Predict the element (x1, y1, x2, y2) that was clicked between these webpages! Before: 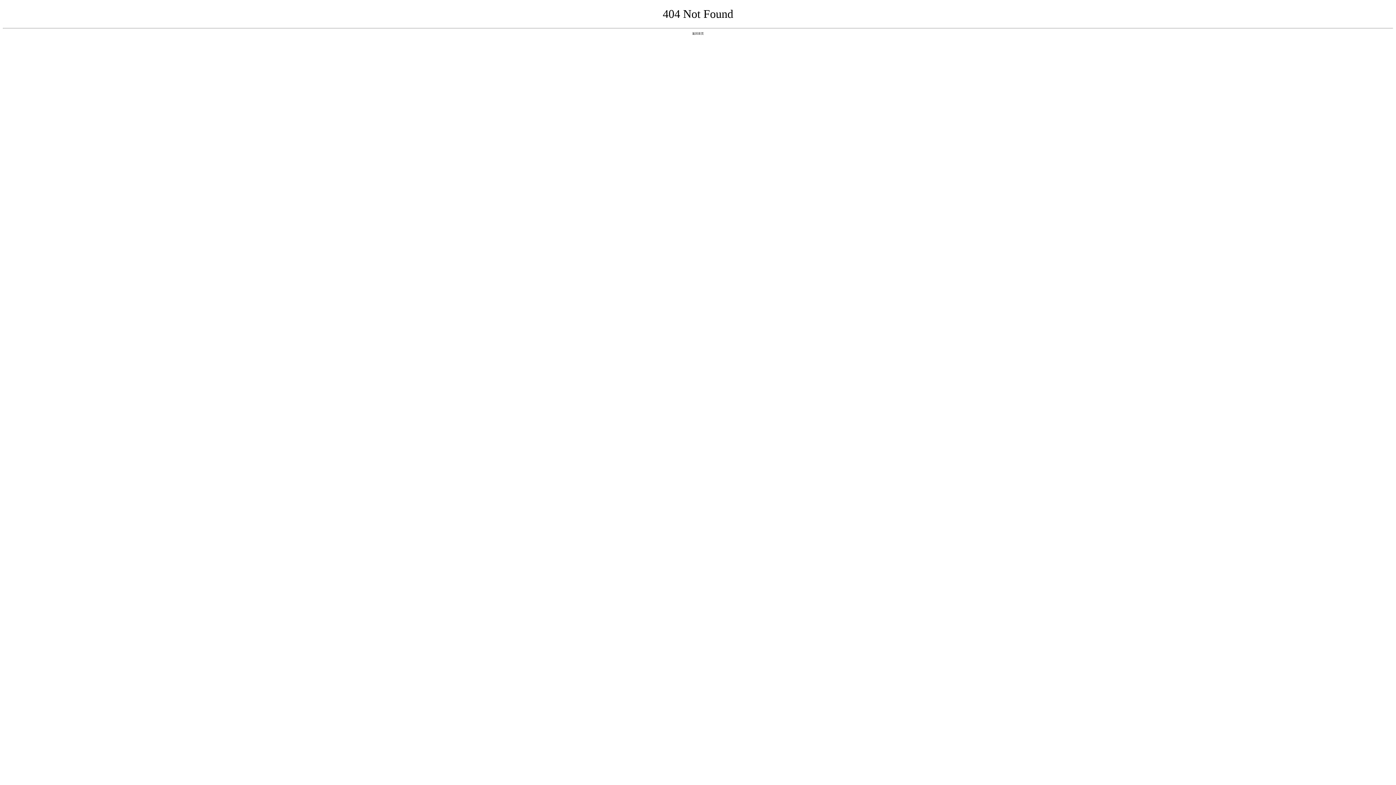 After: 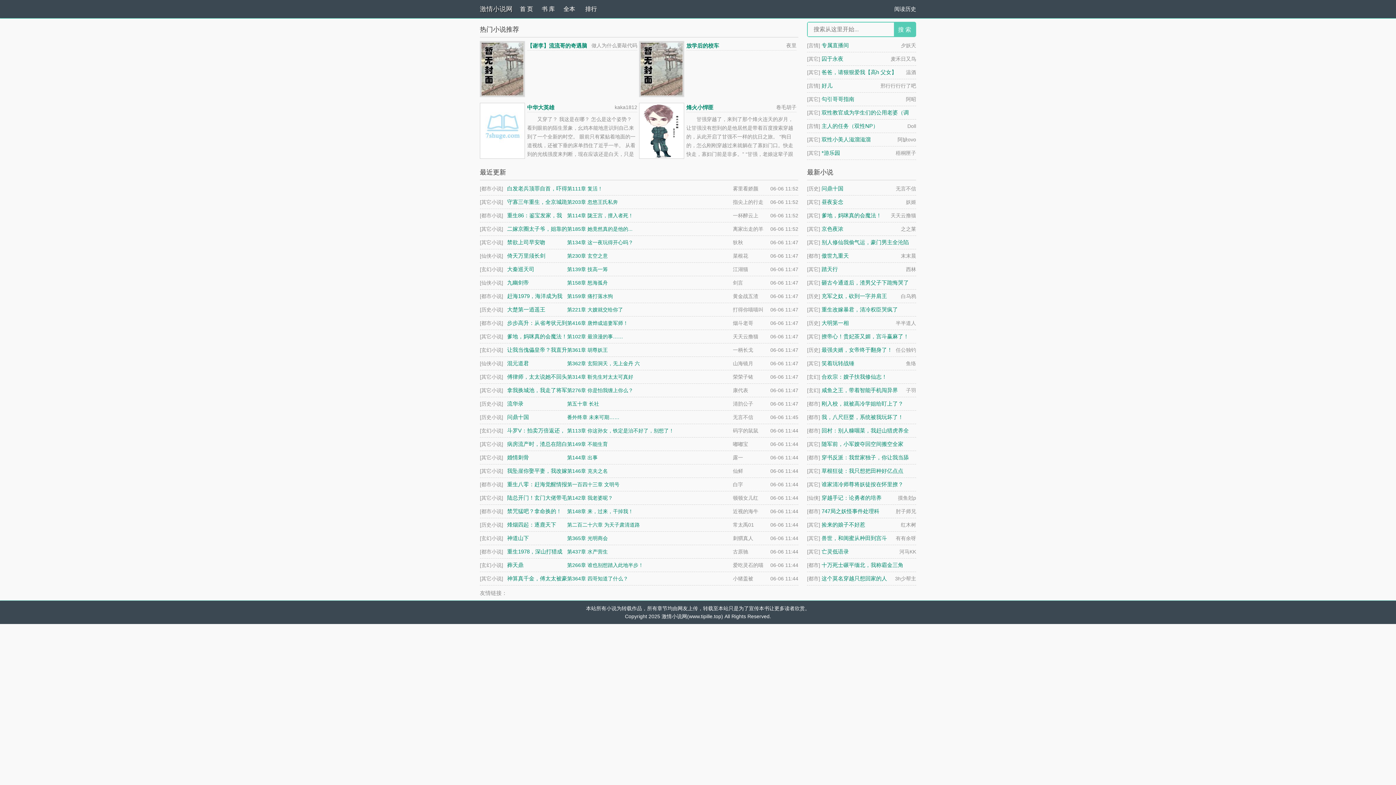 Action: label: 返回首页 bbox: (692, 31, 704, 35)